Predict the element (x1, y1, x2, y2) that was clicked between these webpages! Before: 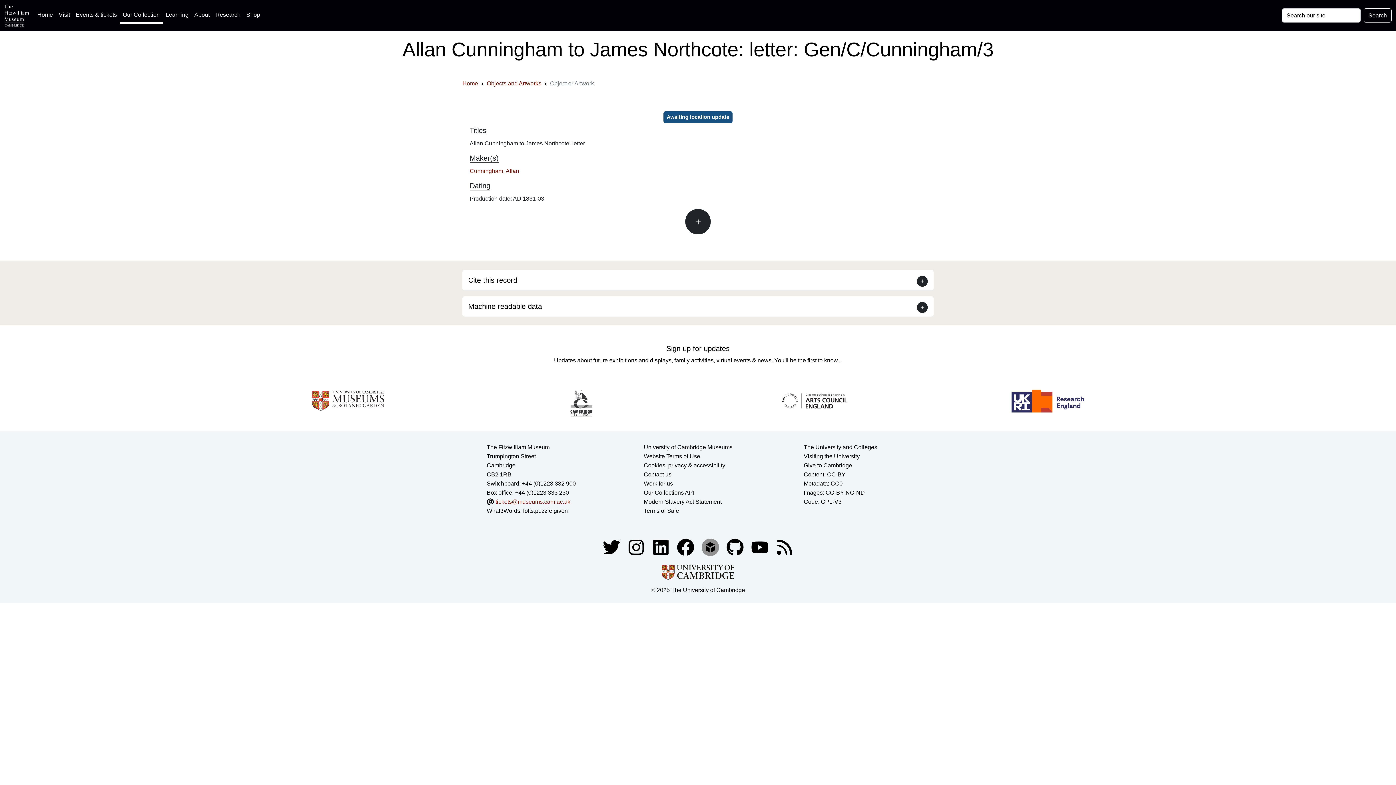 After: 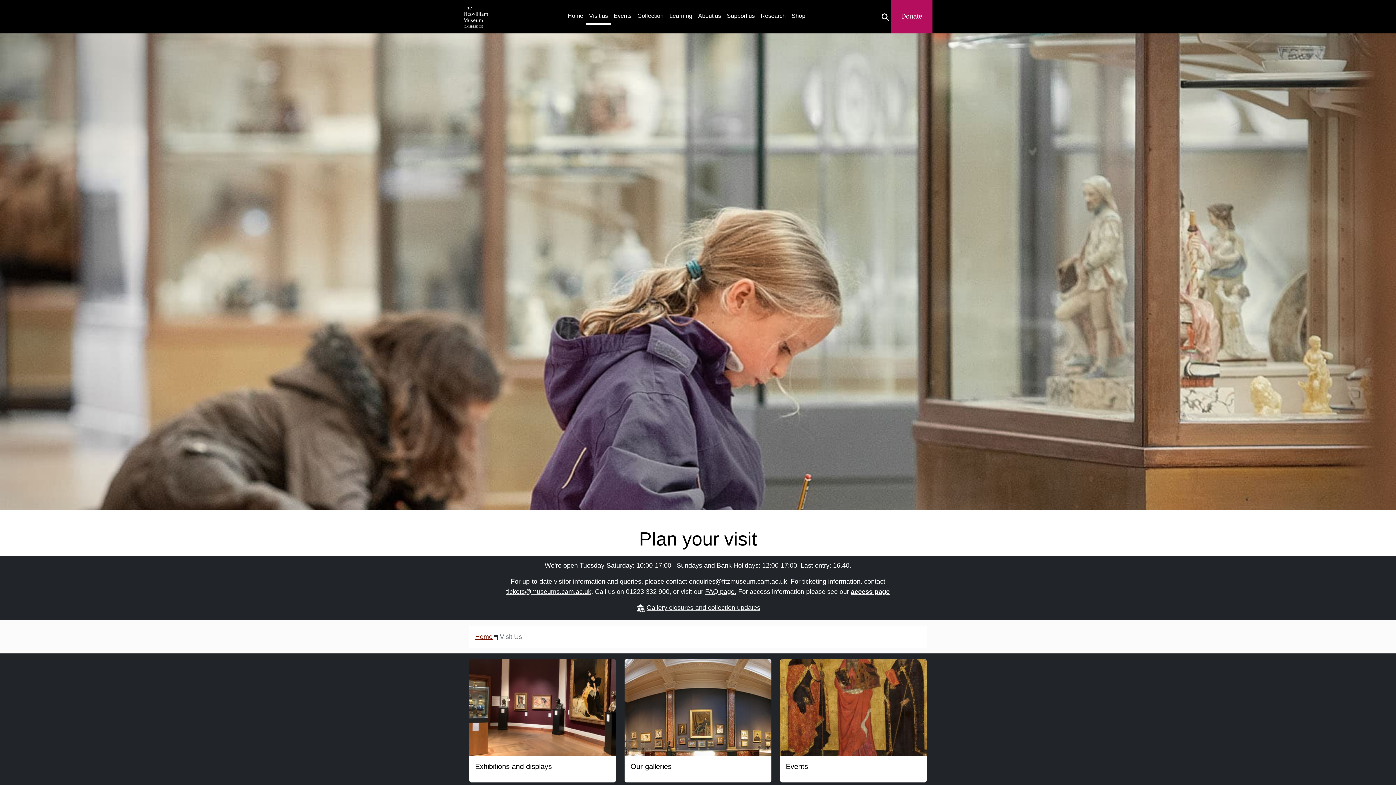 Action: label: Visit bbox: (55, 7, 72, 22)